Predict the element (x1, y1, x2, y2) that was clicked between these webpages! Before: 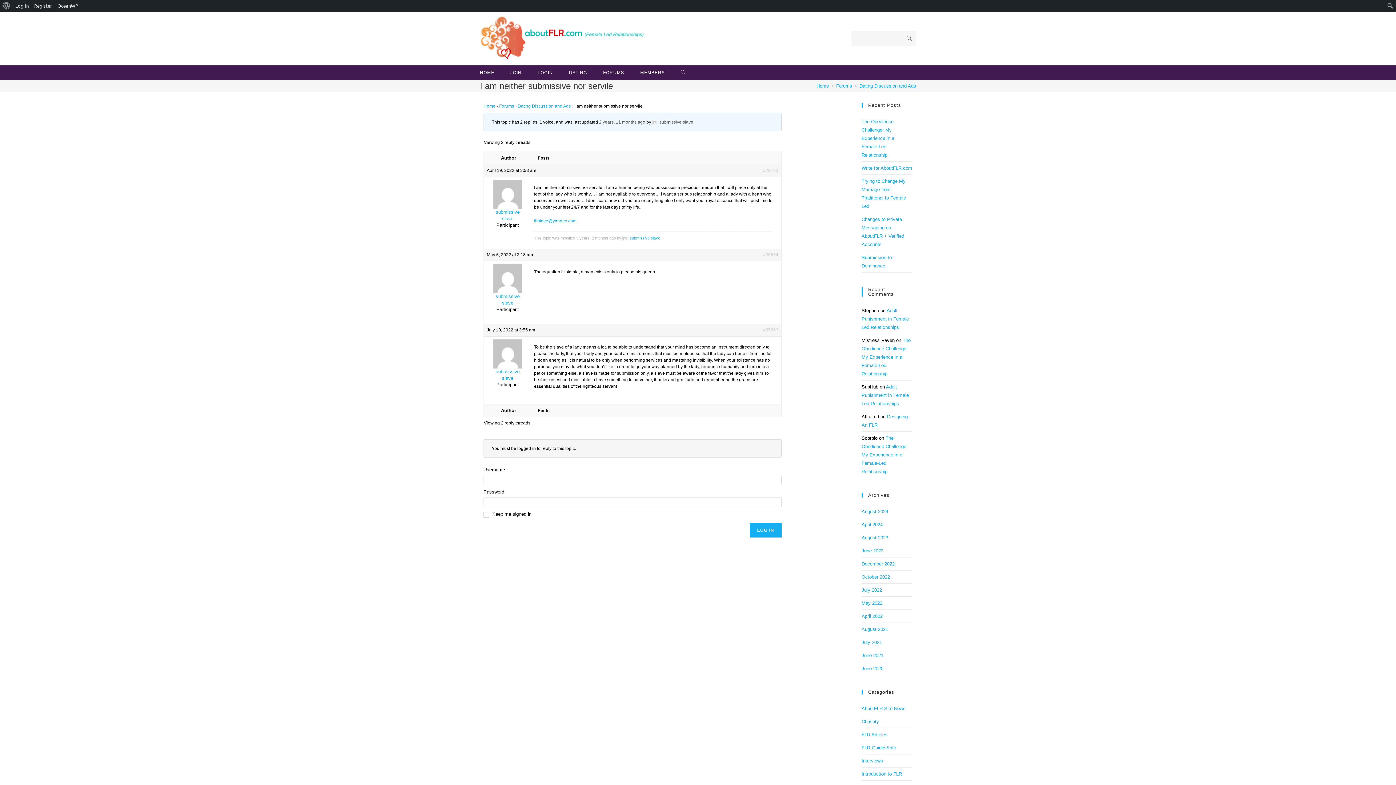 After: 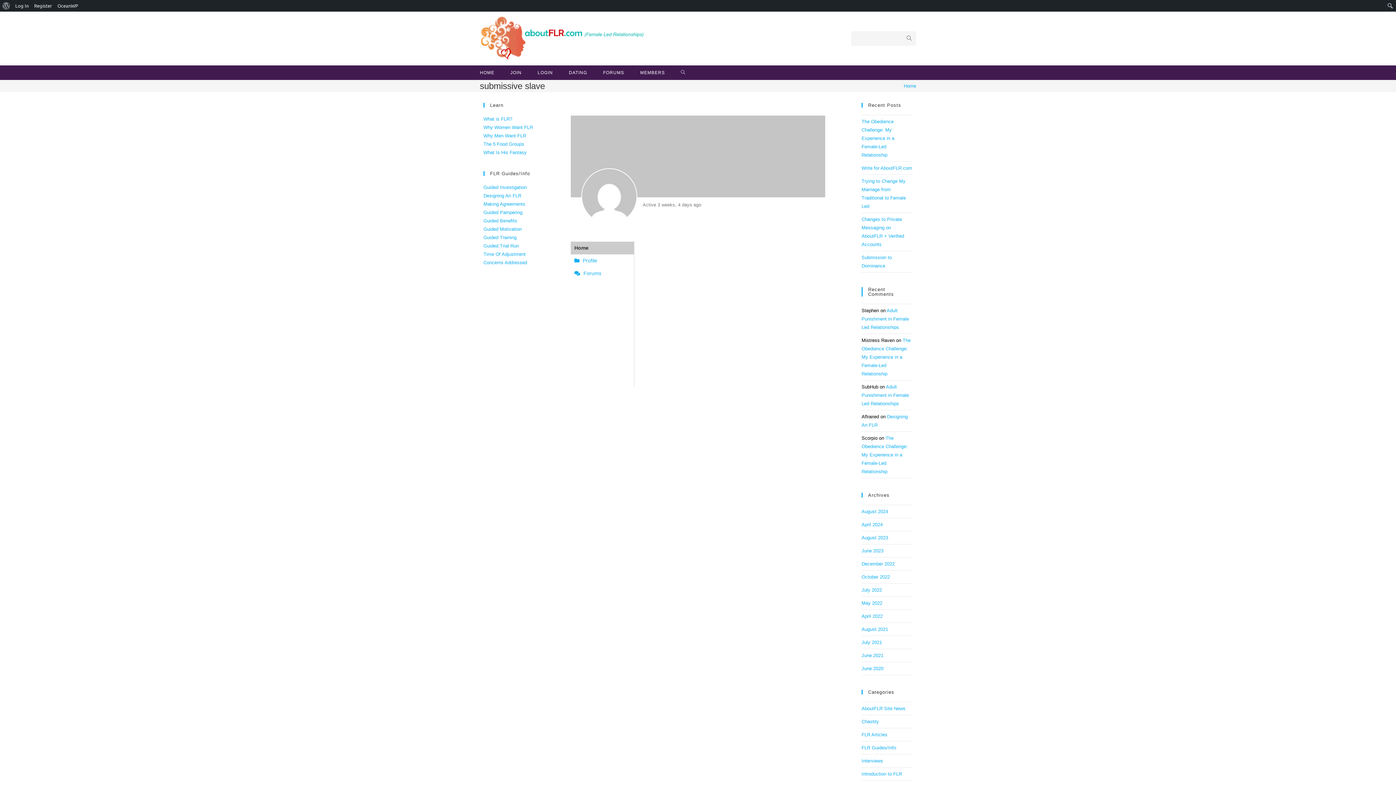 Action: bbox: (486, 191, 528, 222) label: submissive slave